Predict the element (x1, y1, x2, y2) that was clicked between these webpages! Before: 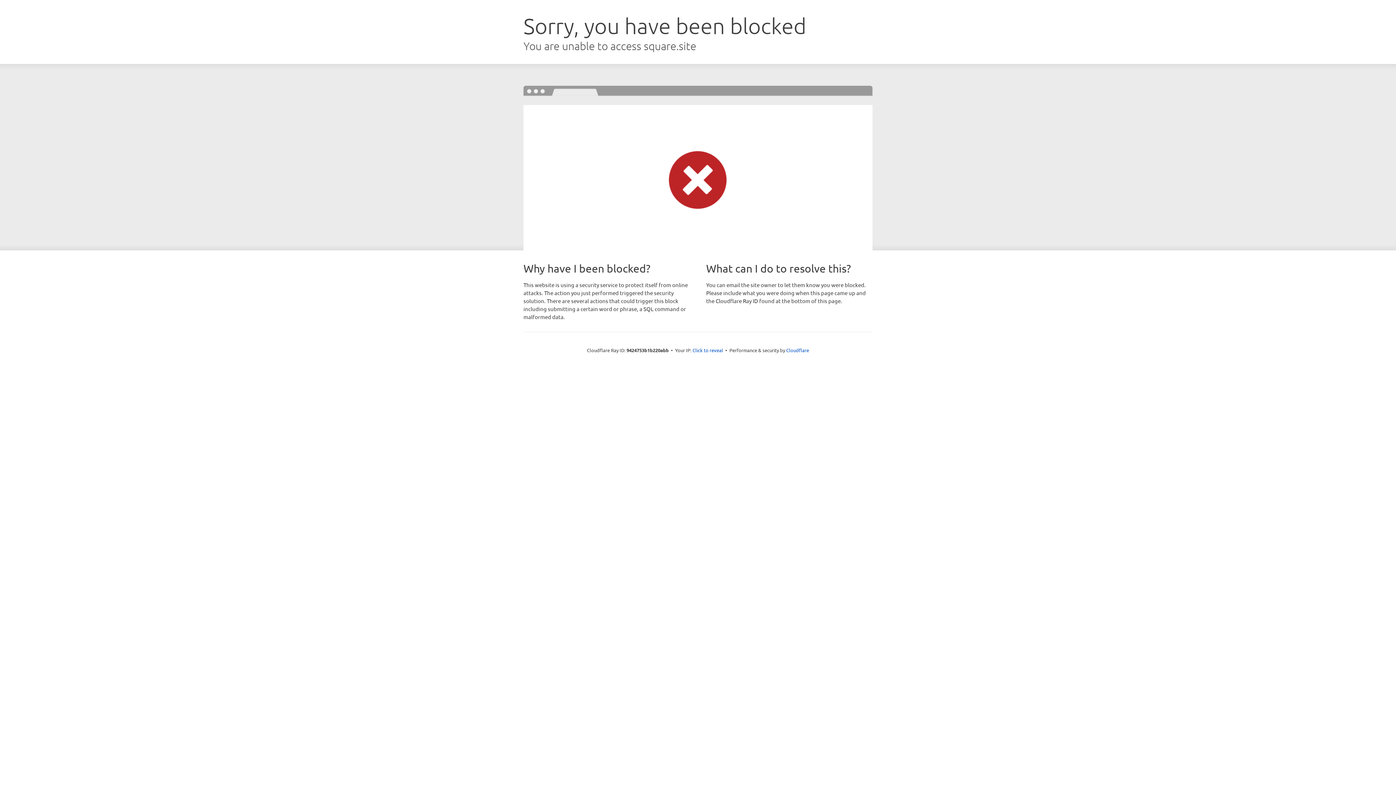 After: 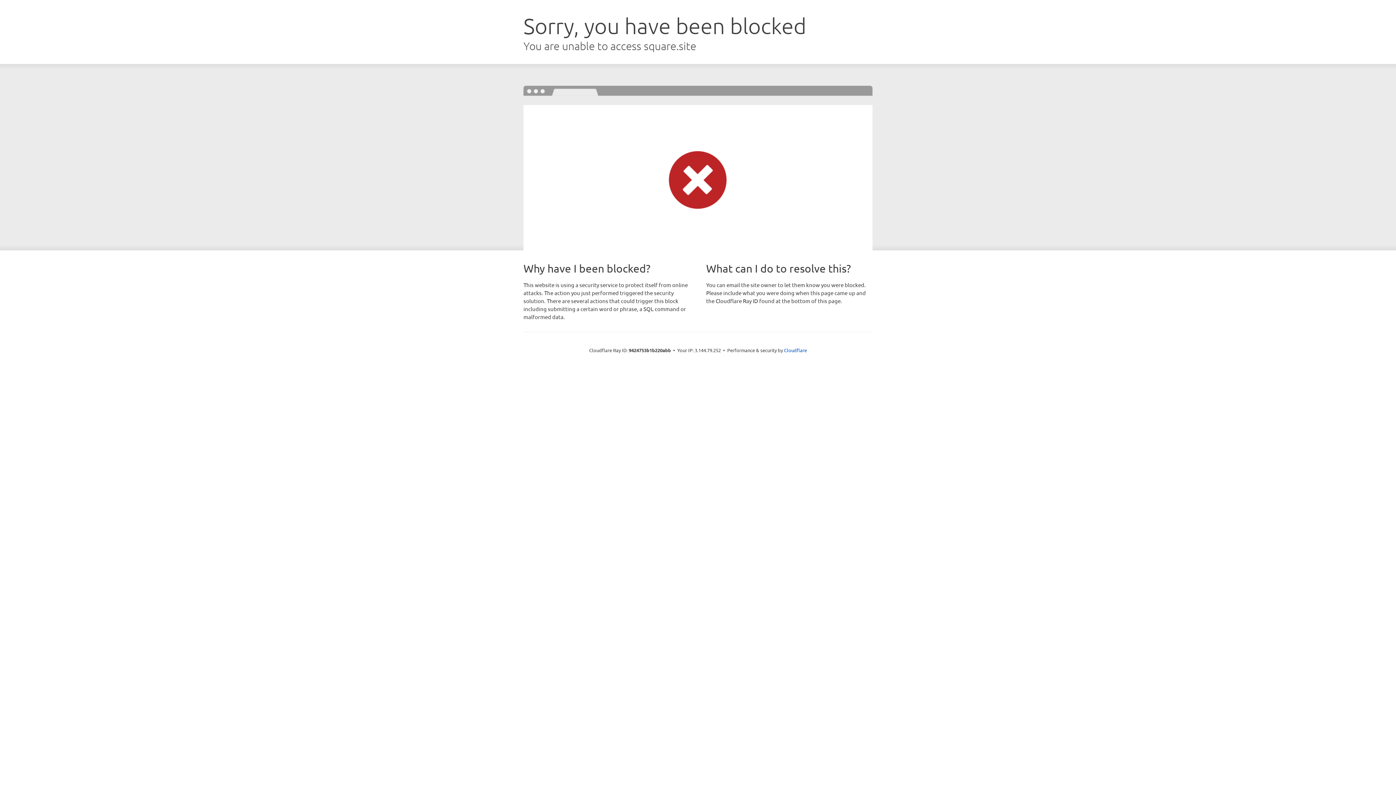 Action: bbox: (692, 346, 723, 353) label: Click to reveal